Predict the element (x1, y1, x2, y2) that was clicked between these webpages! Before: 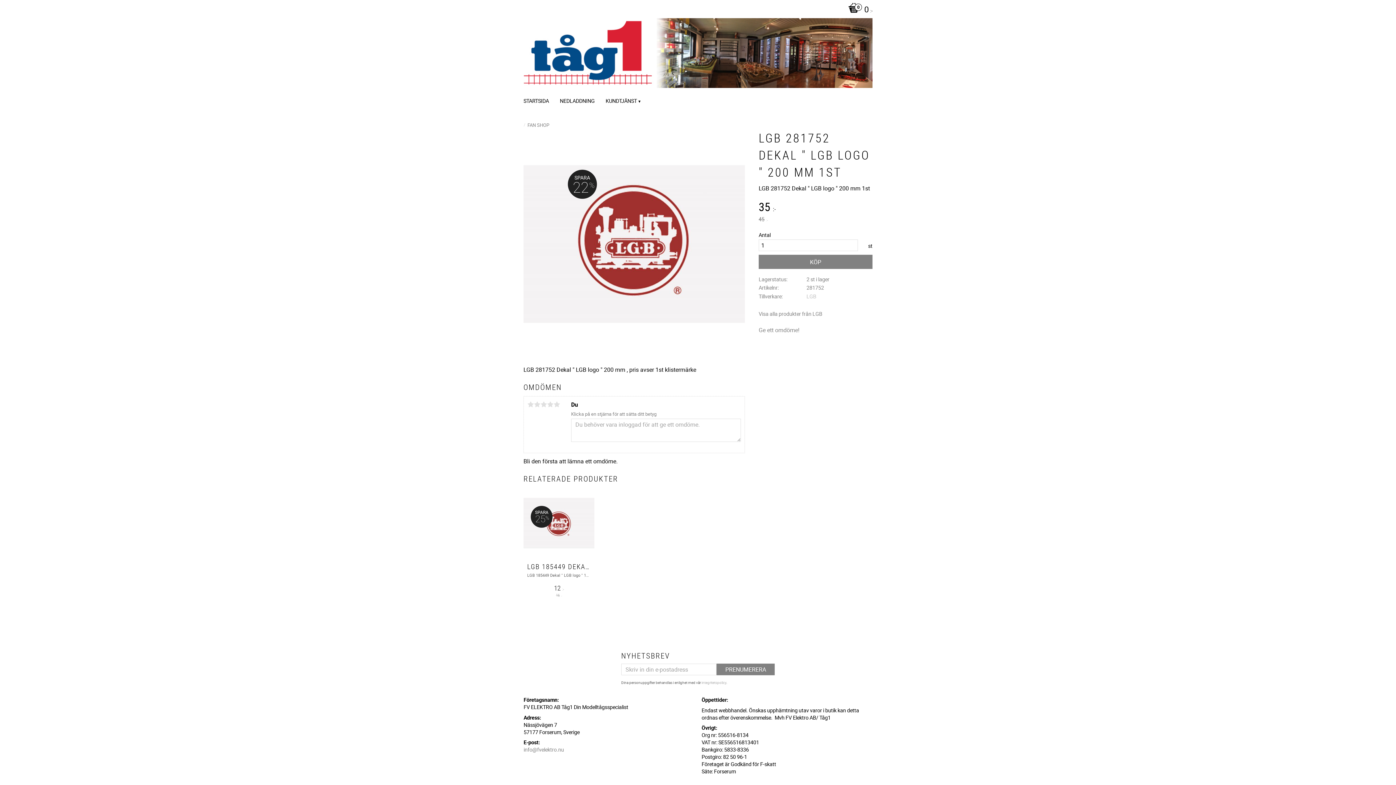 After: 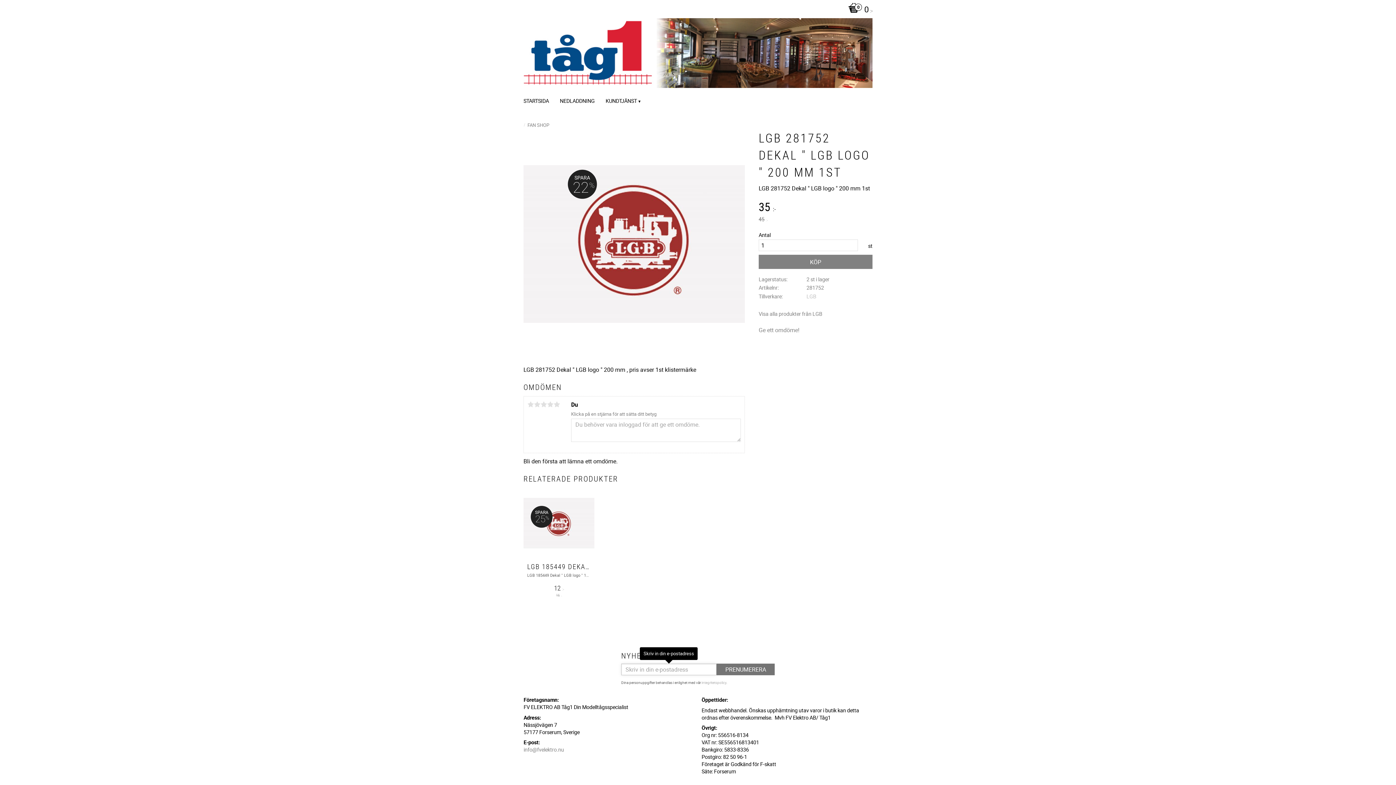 Action: label: PRENUMERERA bbox: (716, 663, 774, 675)